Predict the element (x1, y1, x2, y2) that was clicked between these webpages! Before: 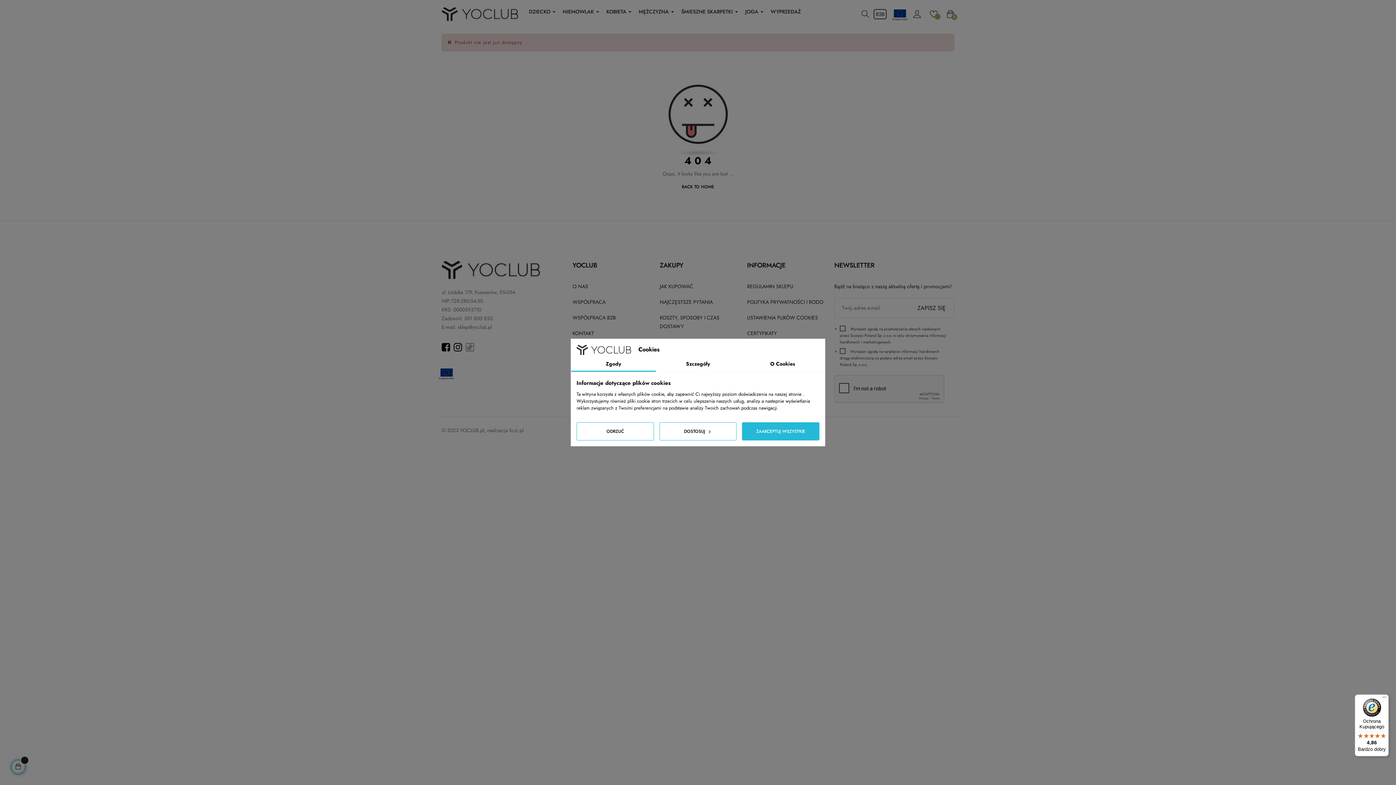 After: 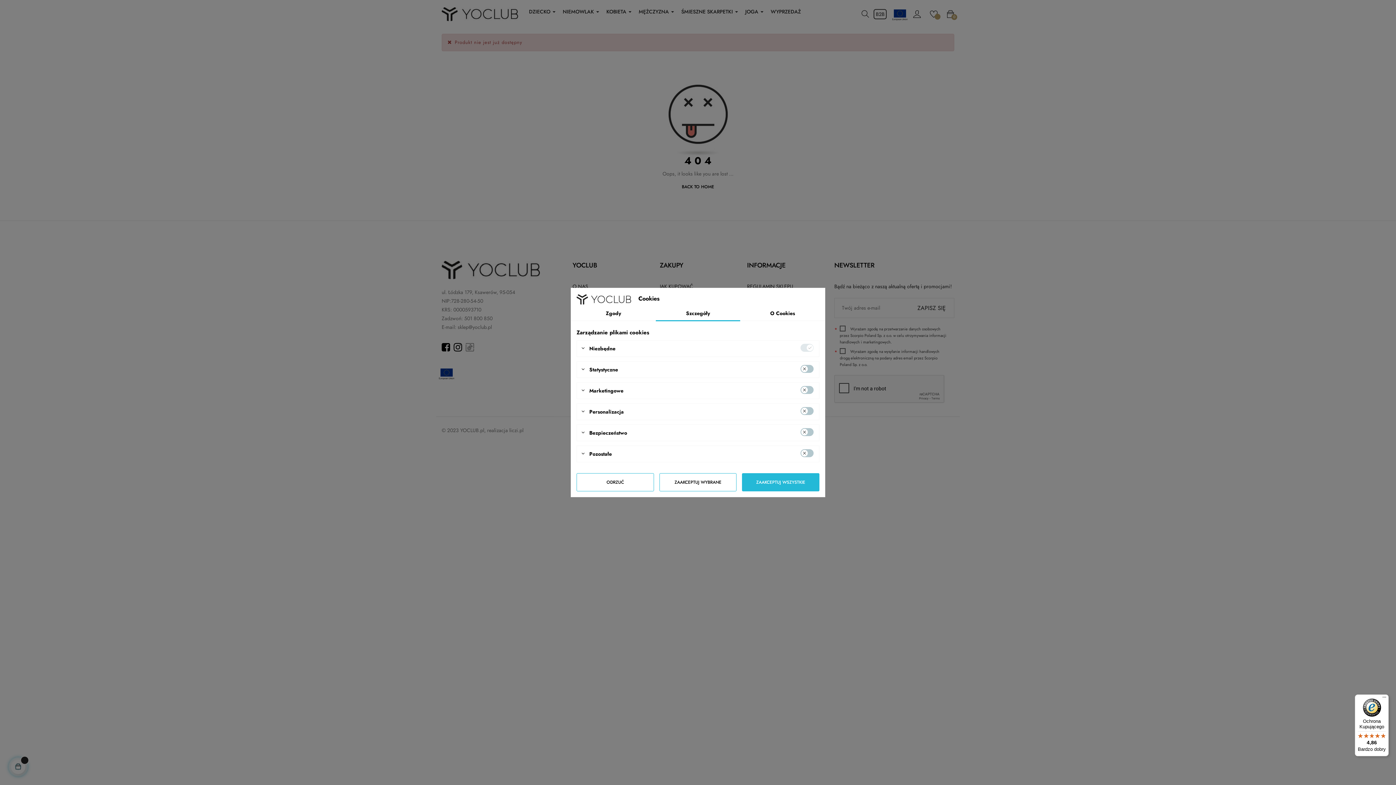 Action: bbox: (659, 422, 736, 440) label: DOSTOSUJ 